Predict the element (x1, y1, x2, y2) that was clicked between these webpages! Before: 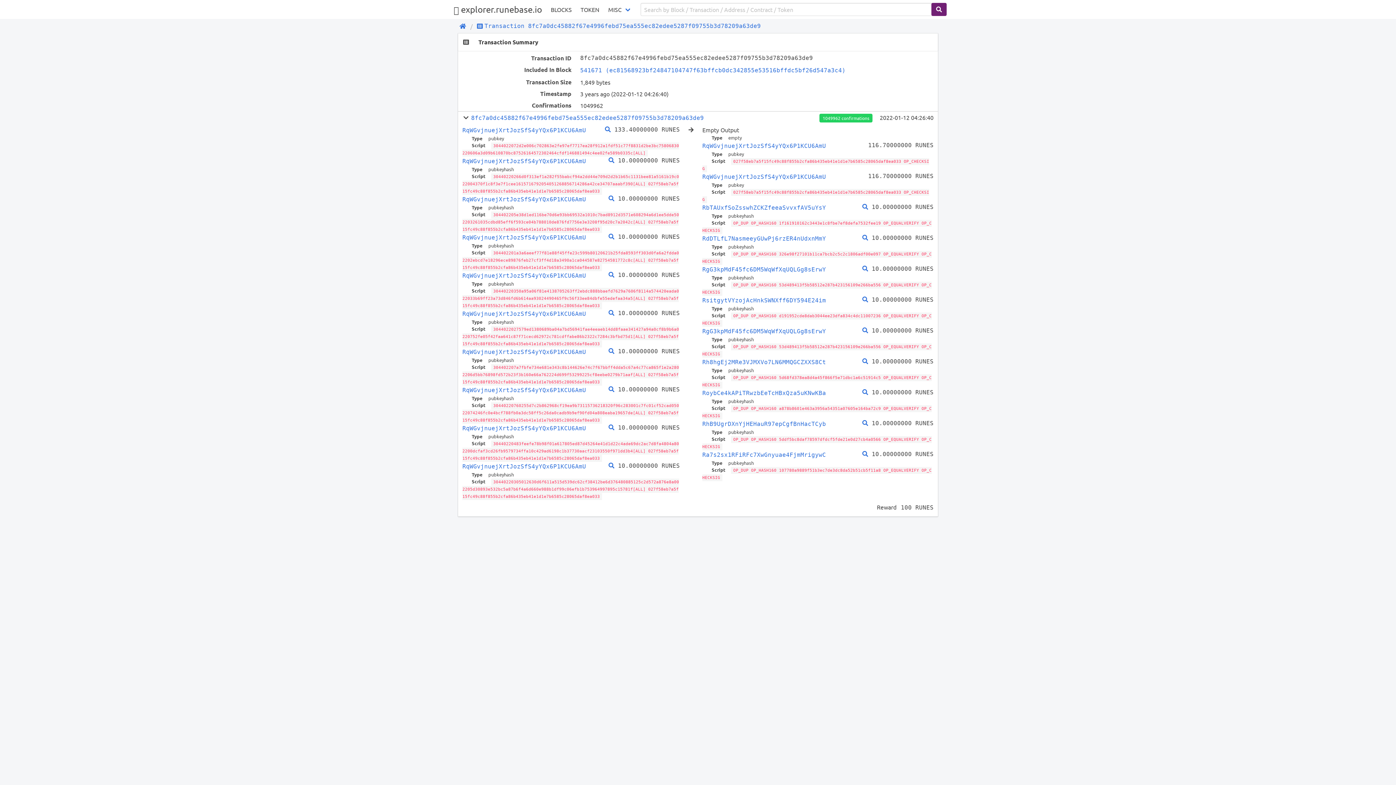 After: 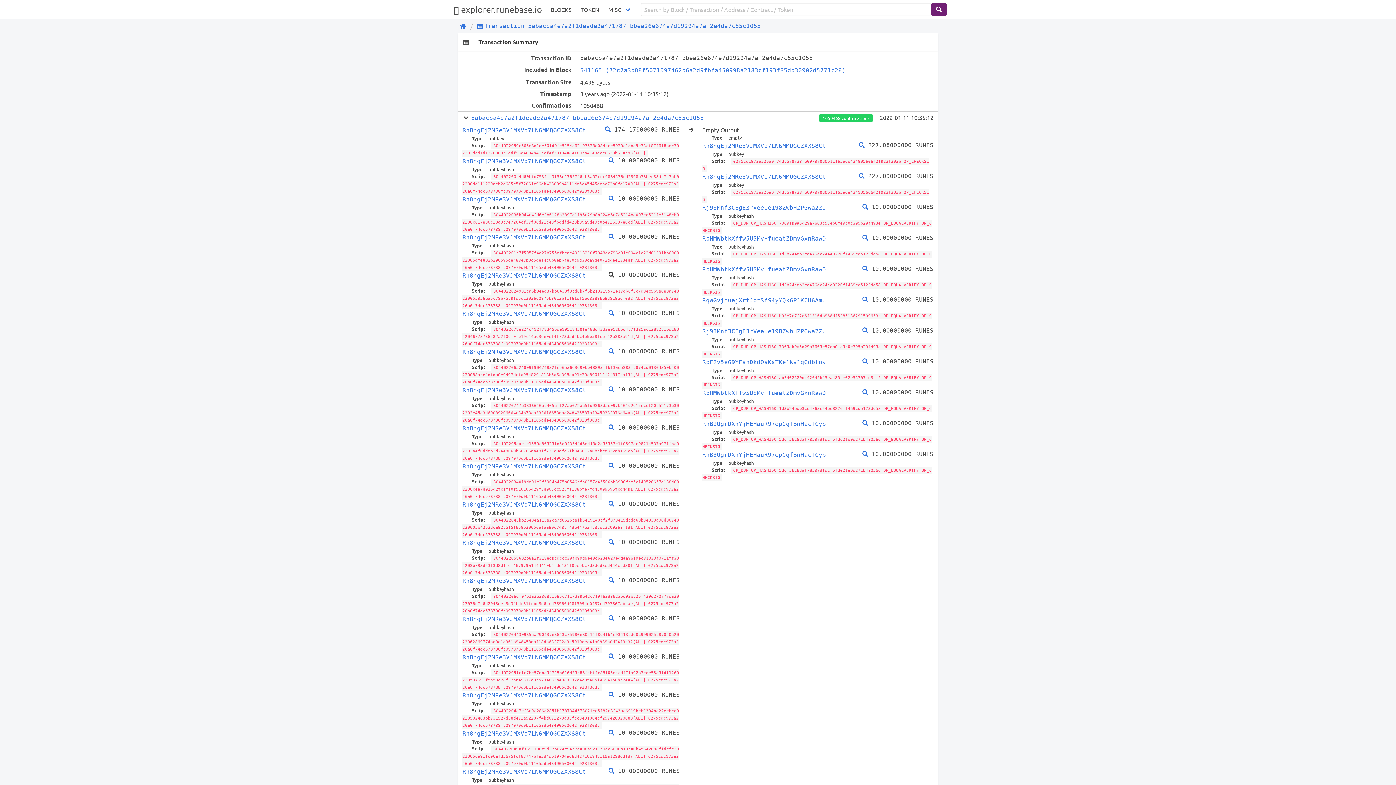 Action: bbox: (608, 271, 614, 278)